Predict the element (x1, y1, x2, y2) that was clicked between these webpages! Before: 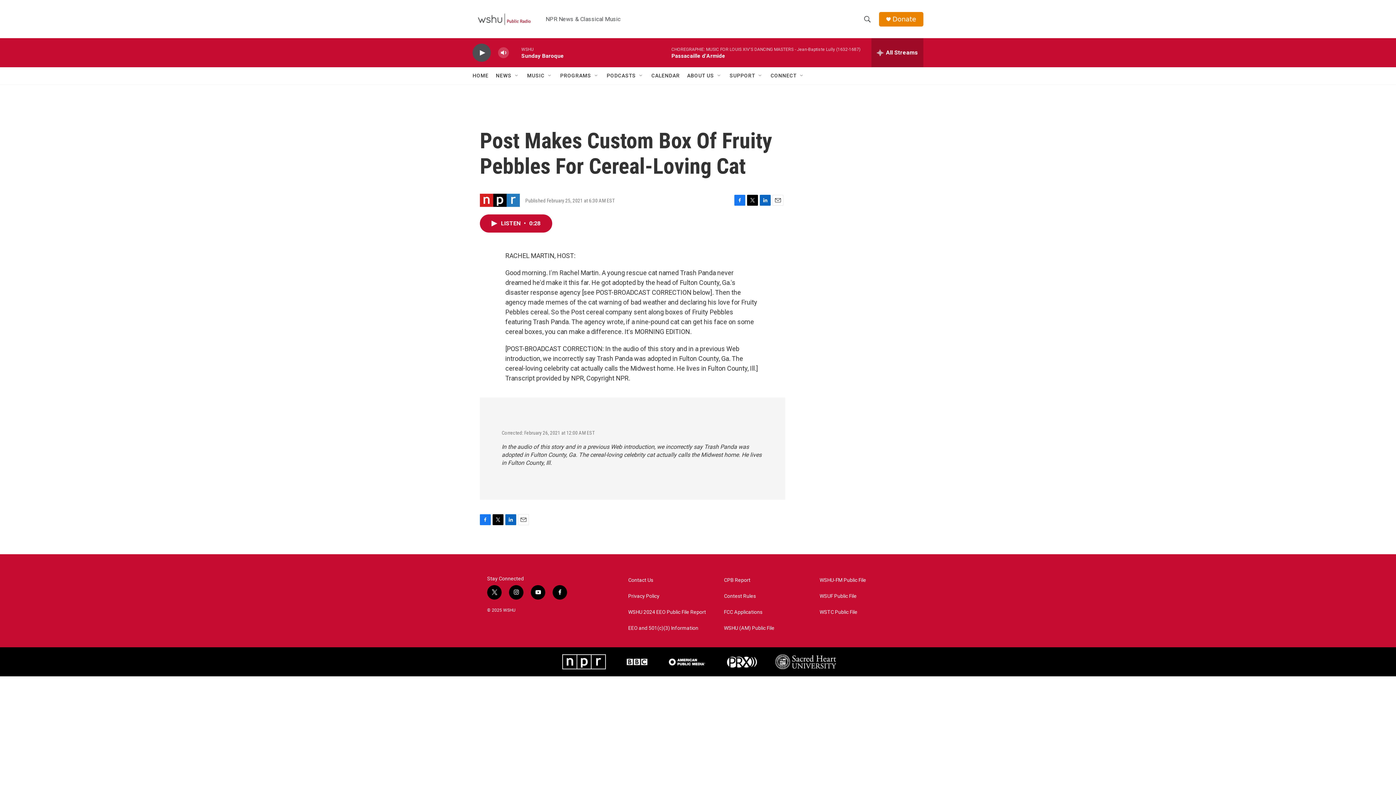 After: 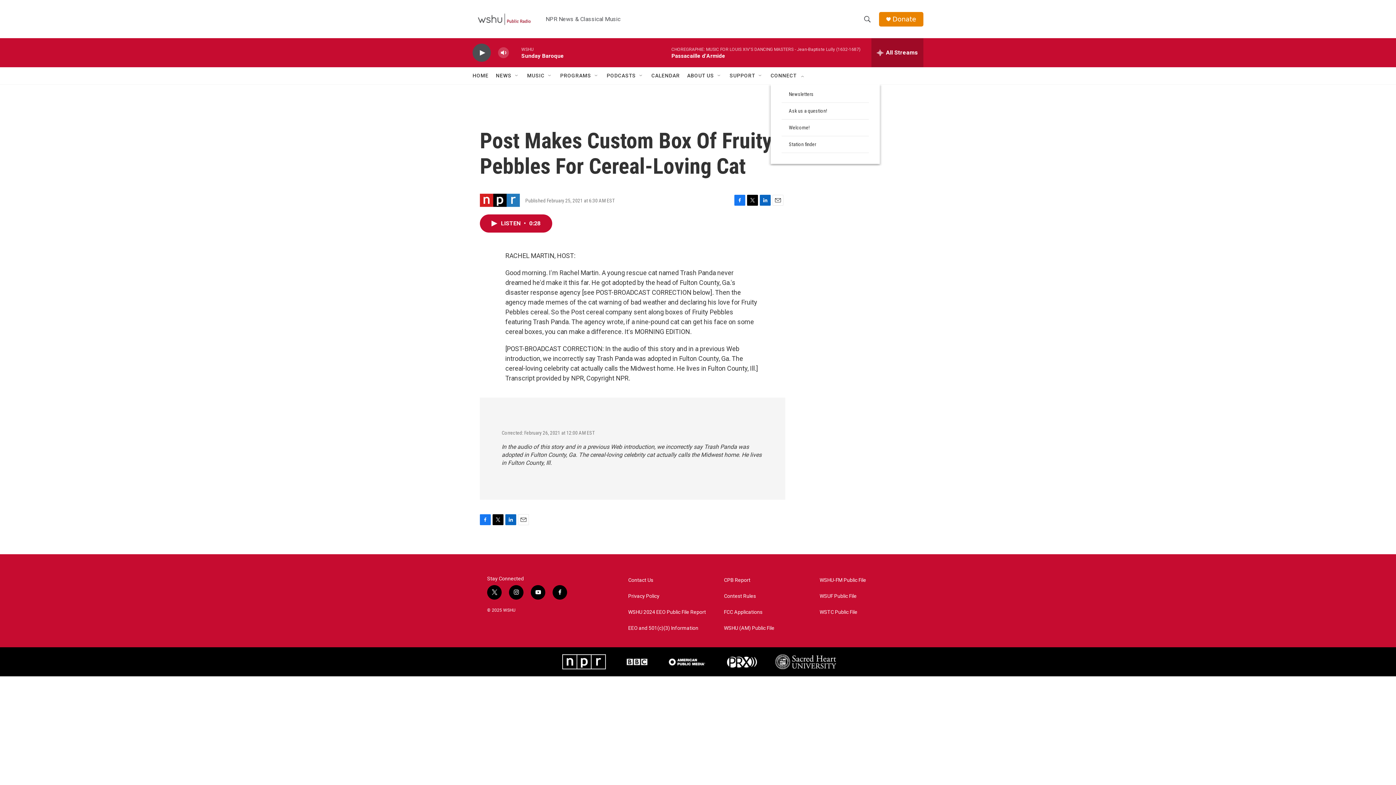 Action: label: Open Sub Navigation bbox: (799, 72, 805, 78)